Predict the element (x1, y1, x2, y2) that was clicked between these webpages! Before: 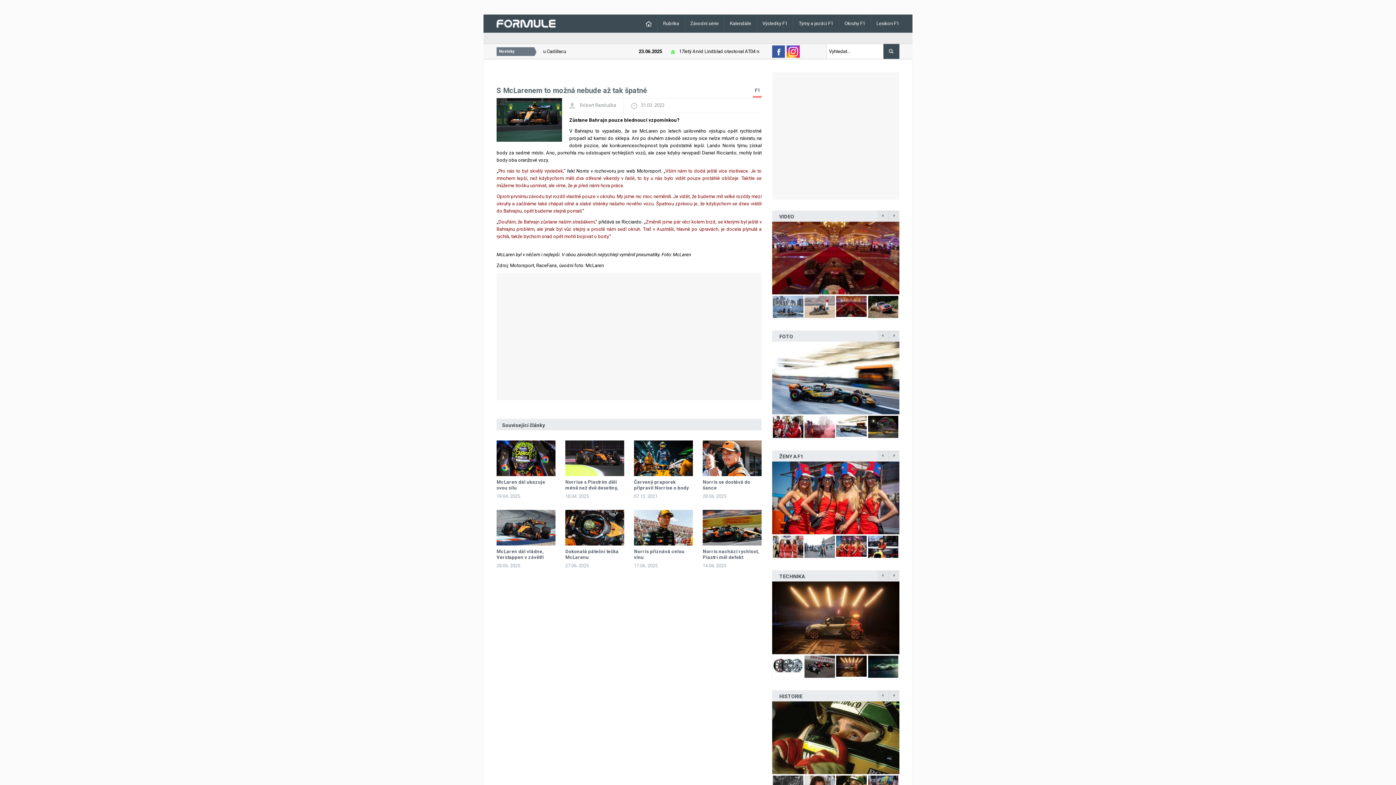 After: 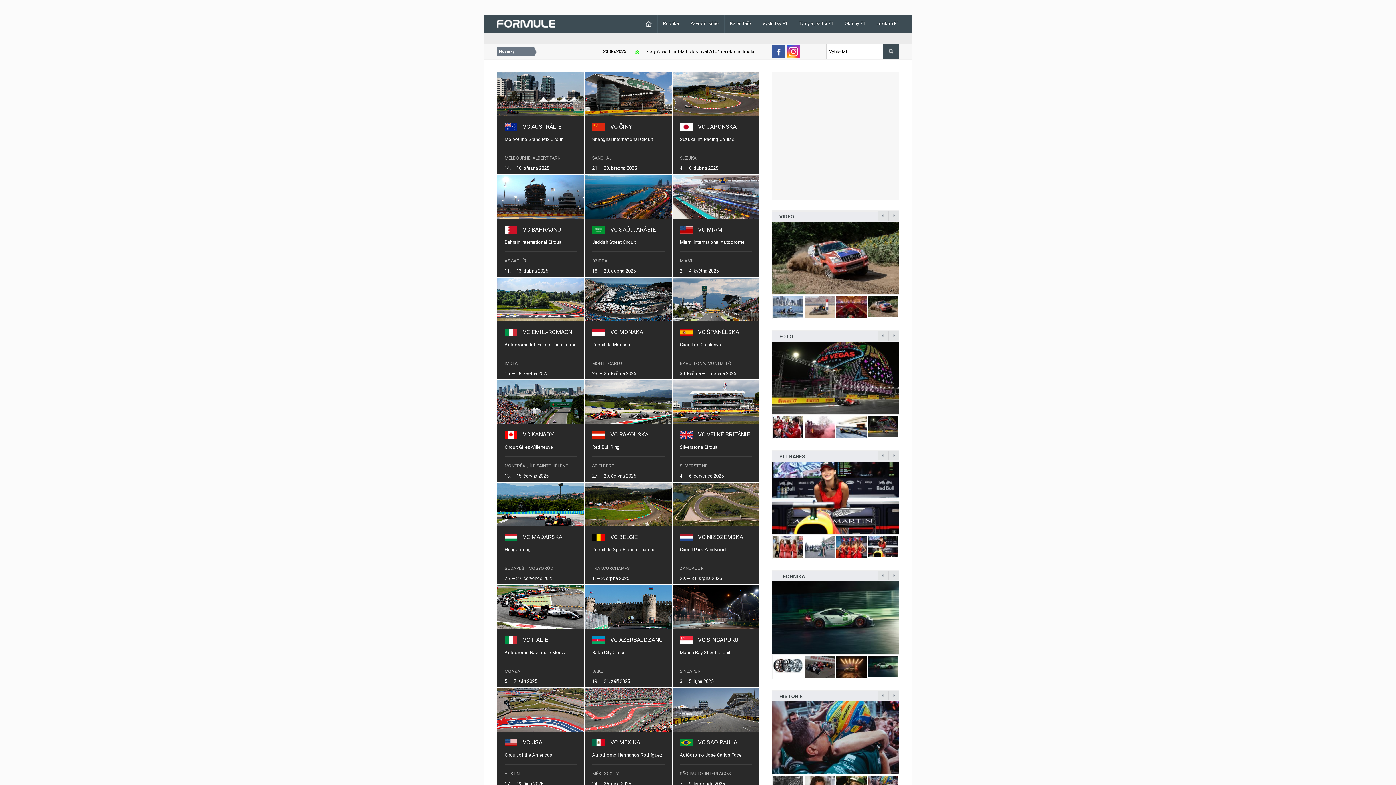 Action: label: Okruhy F1 bbox: (839, 14, 871, 32)